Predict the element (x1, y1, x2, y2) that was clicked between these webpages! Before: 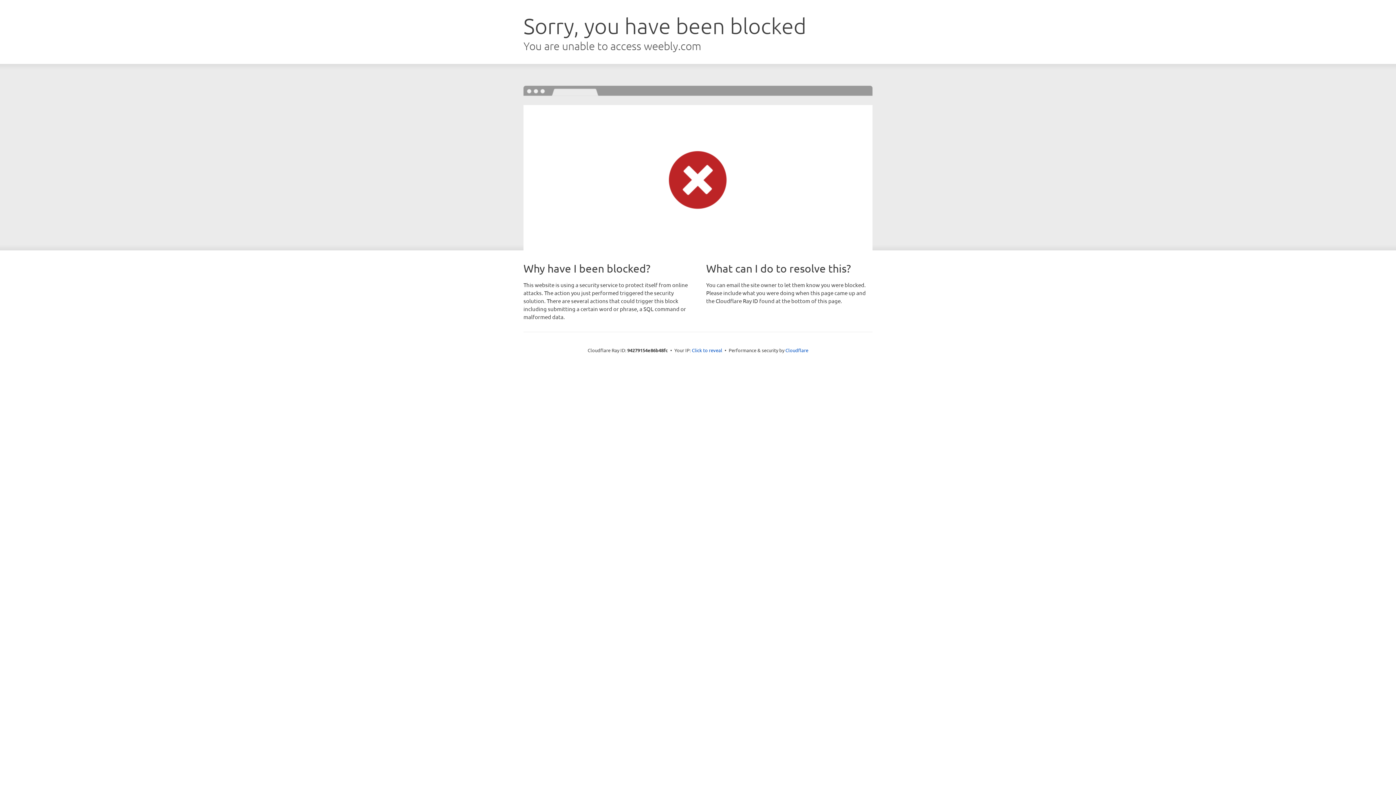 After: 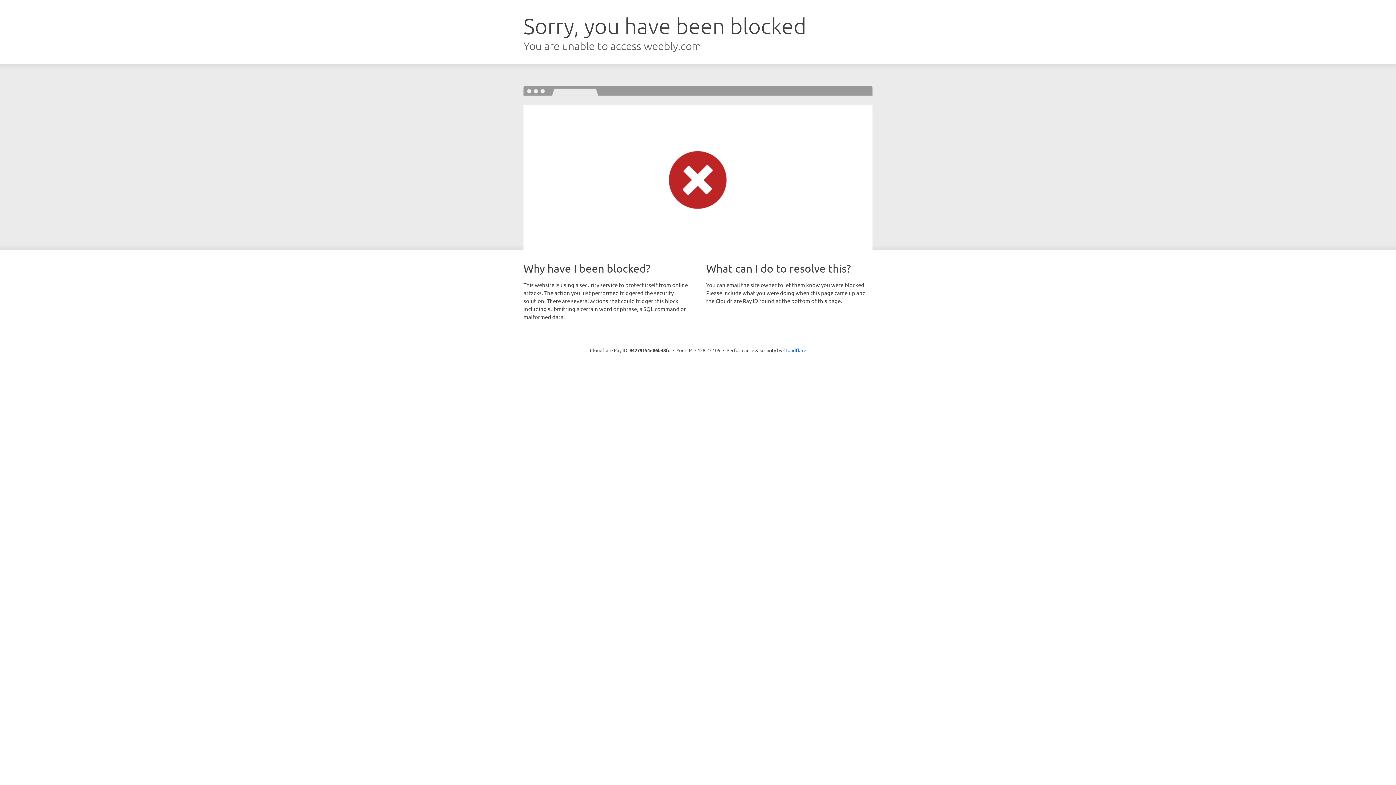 Action: label: Click to reveal bbox: (692, 346, 722, 353)